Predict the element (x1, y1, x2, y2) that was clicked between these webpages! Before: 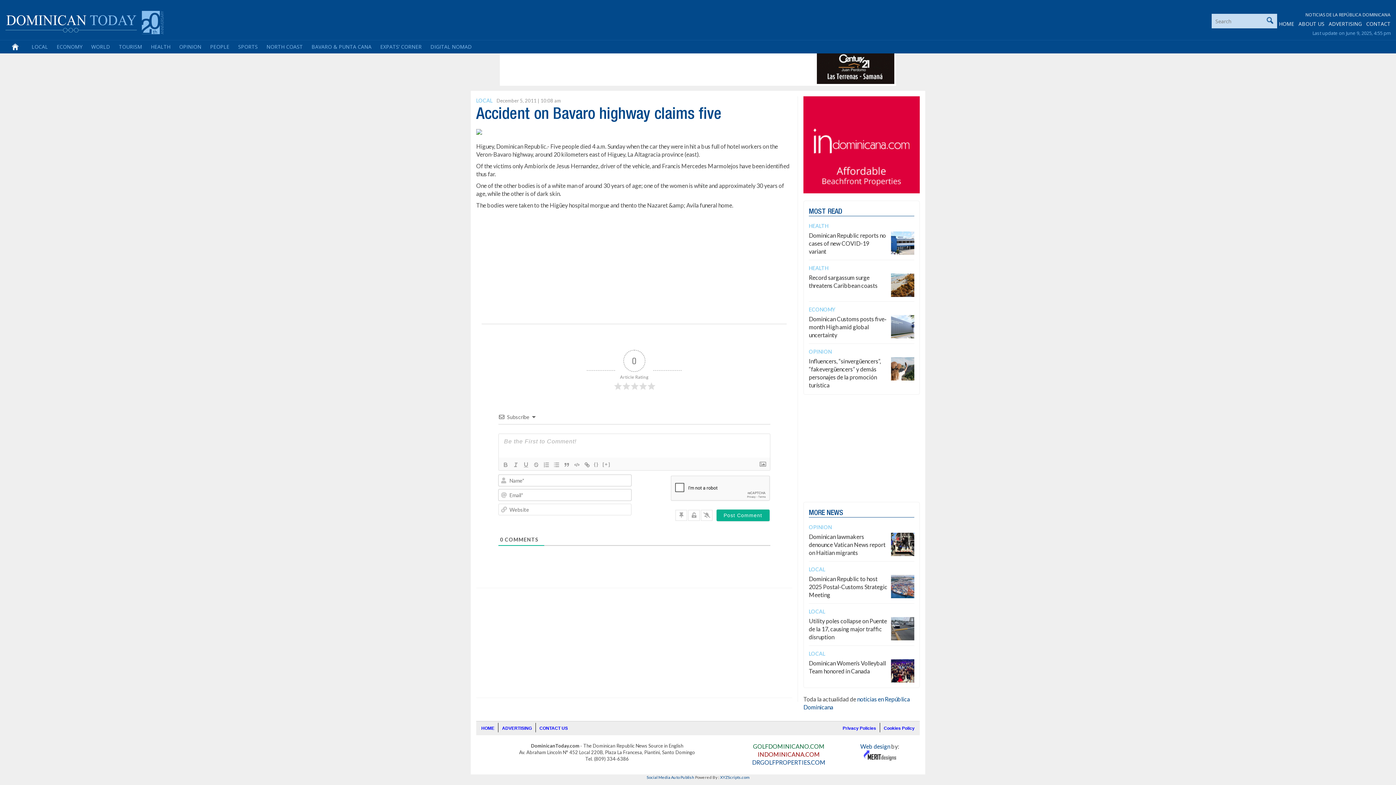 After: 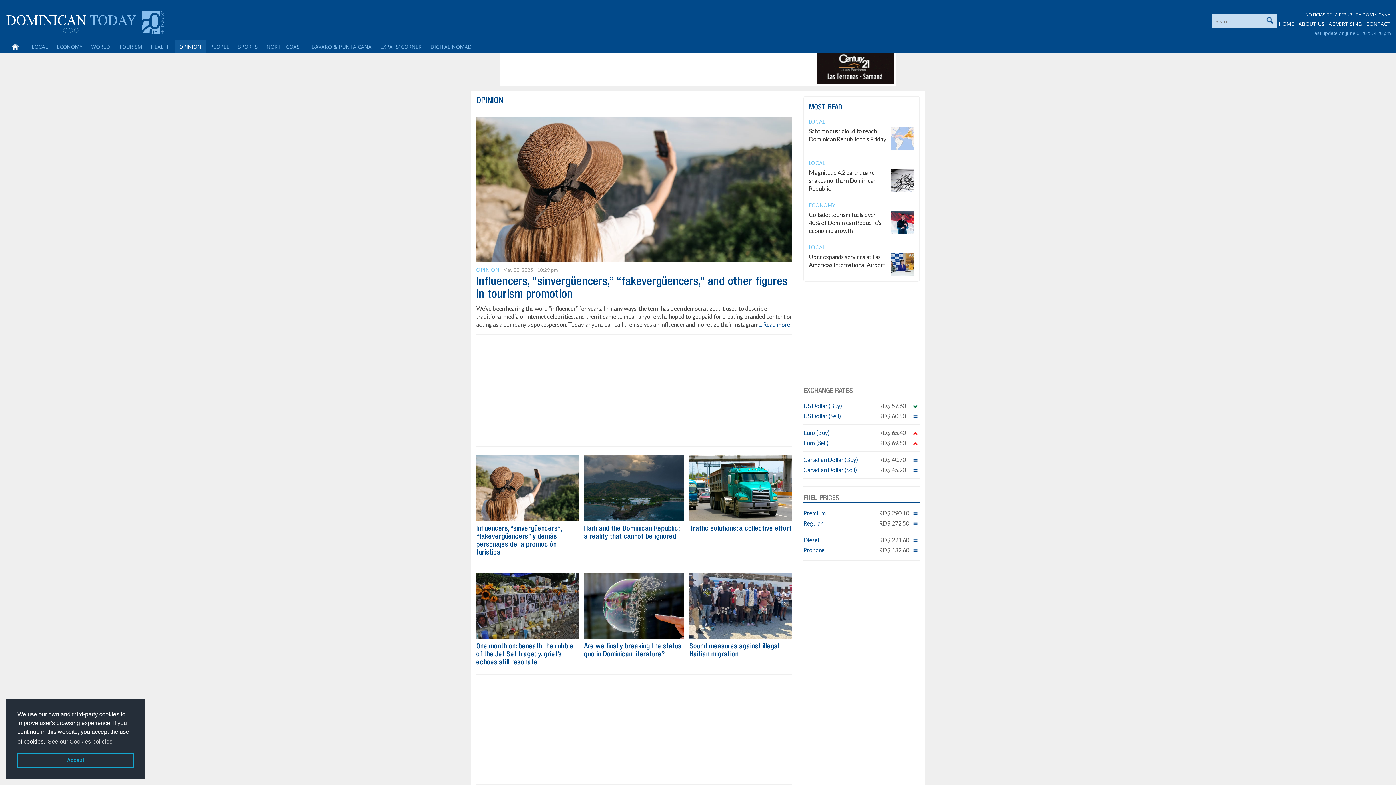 Action: bbox: (809, 524, 832, 530) label: OPINION